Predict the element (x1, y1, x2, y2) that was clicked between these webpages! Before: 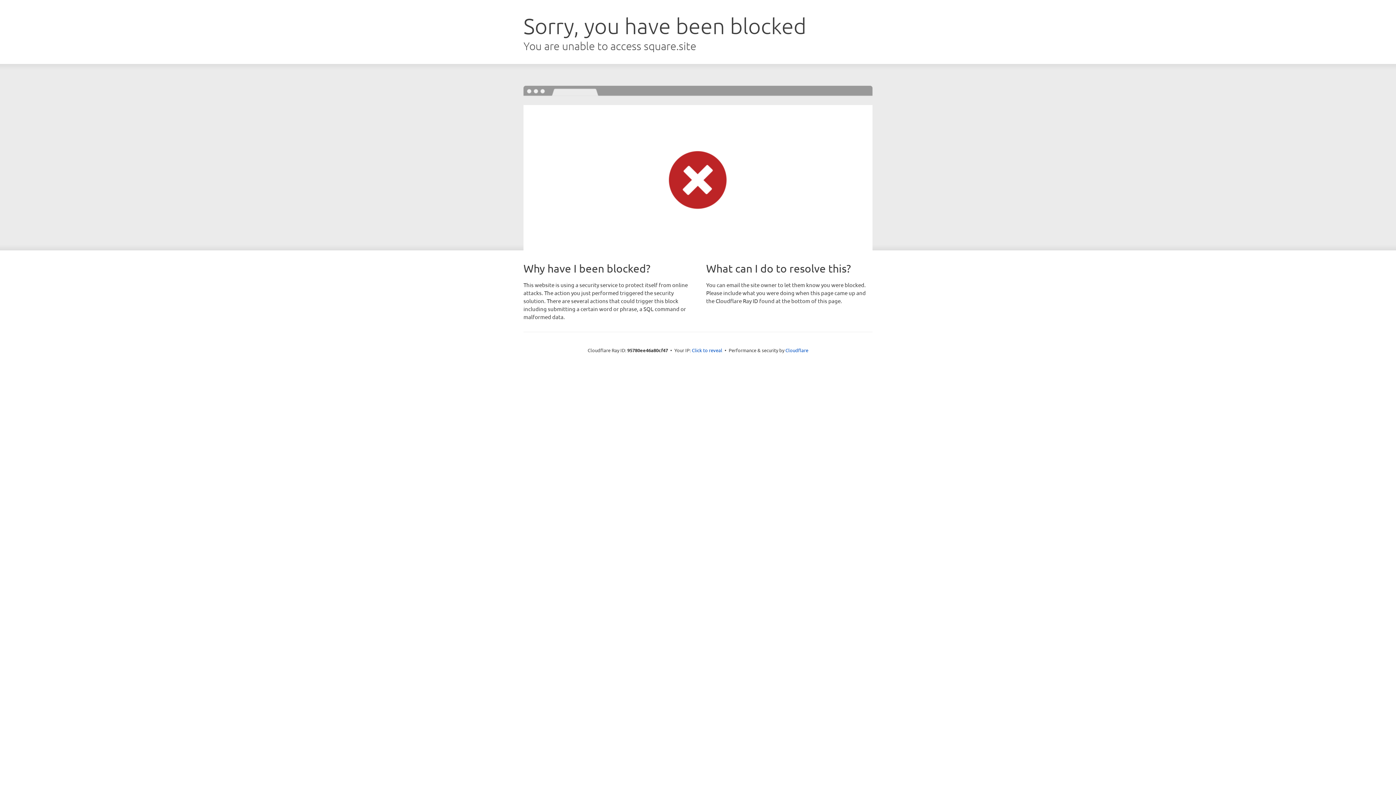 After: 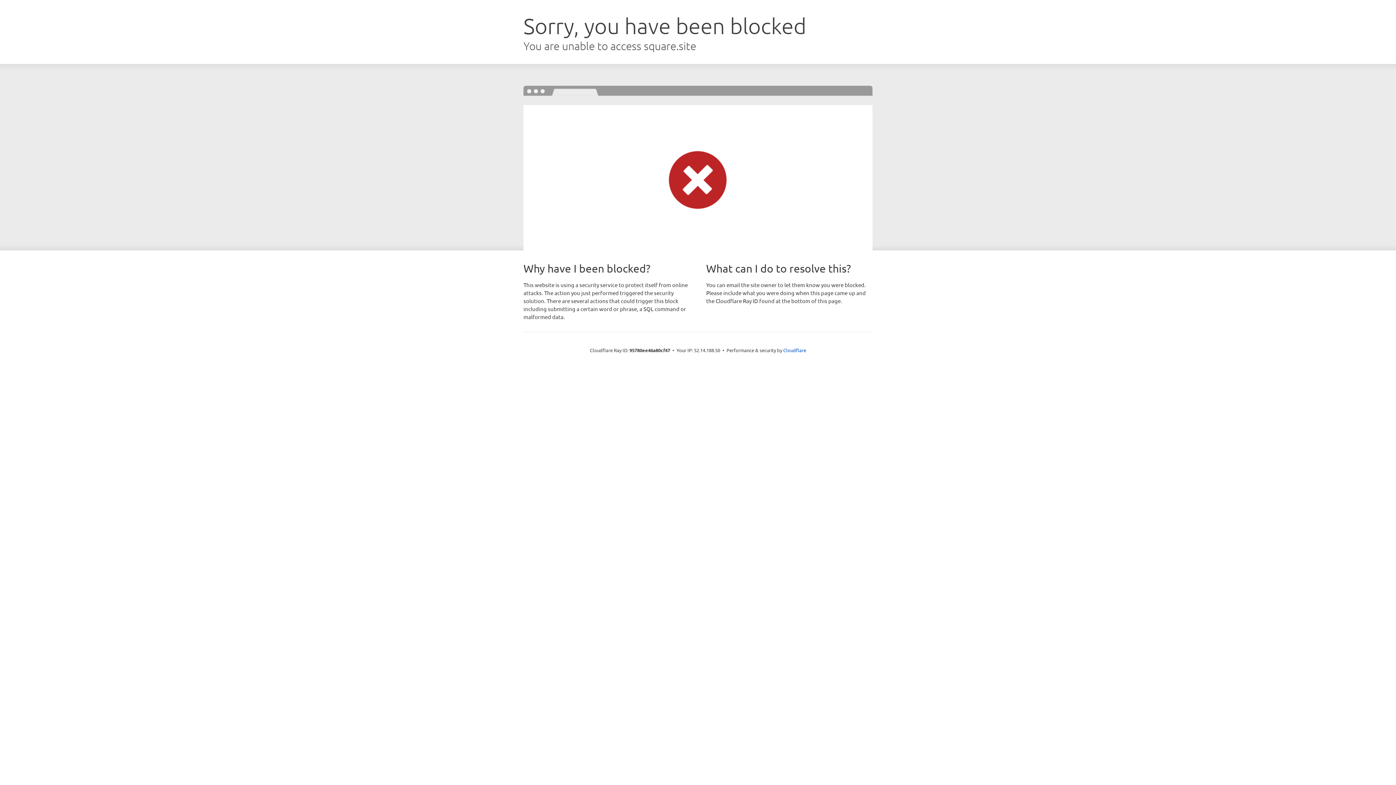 Action: bbox: (692, 346, 722, 353) label: Click to reveal